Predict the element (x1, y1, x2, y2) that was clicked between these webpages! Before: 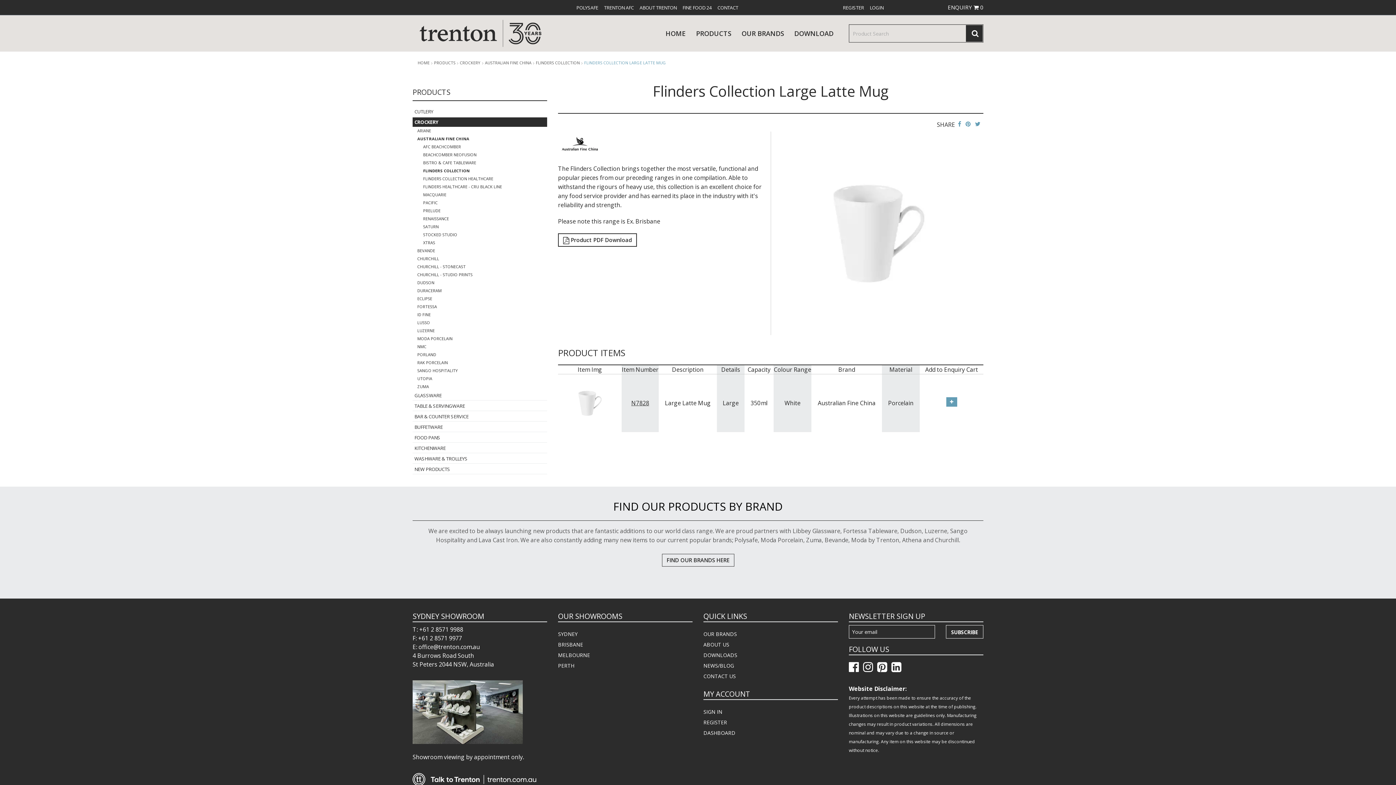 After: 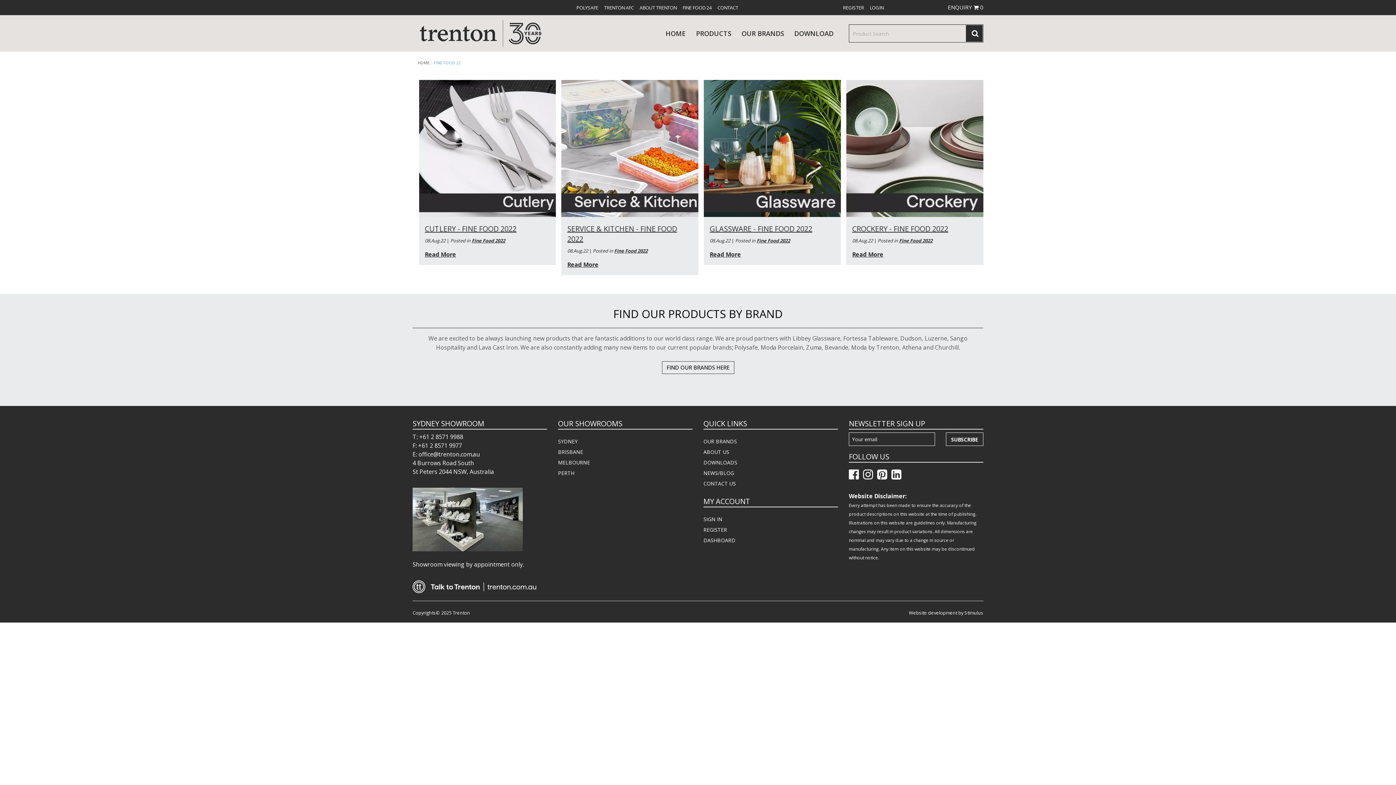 Action: bbox: (703, 662, 838, 670) label: NEWS/BLOG